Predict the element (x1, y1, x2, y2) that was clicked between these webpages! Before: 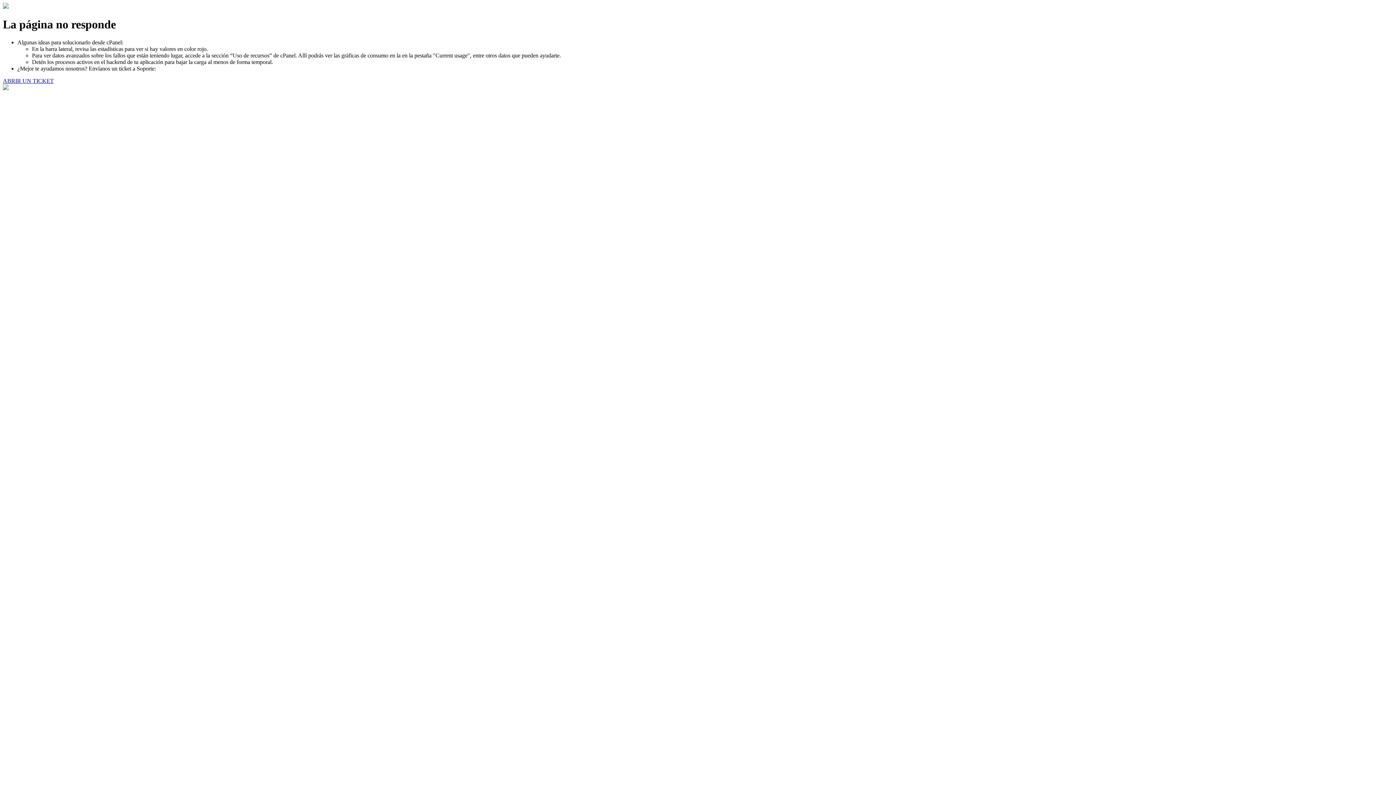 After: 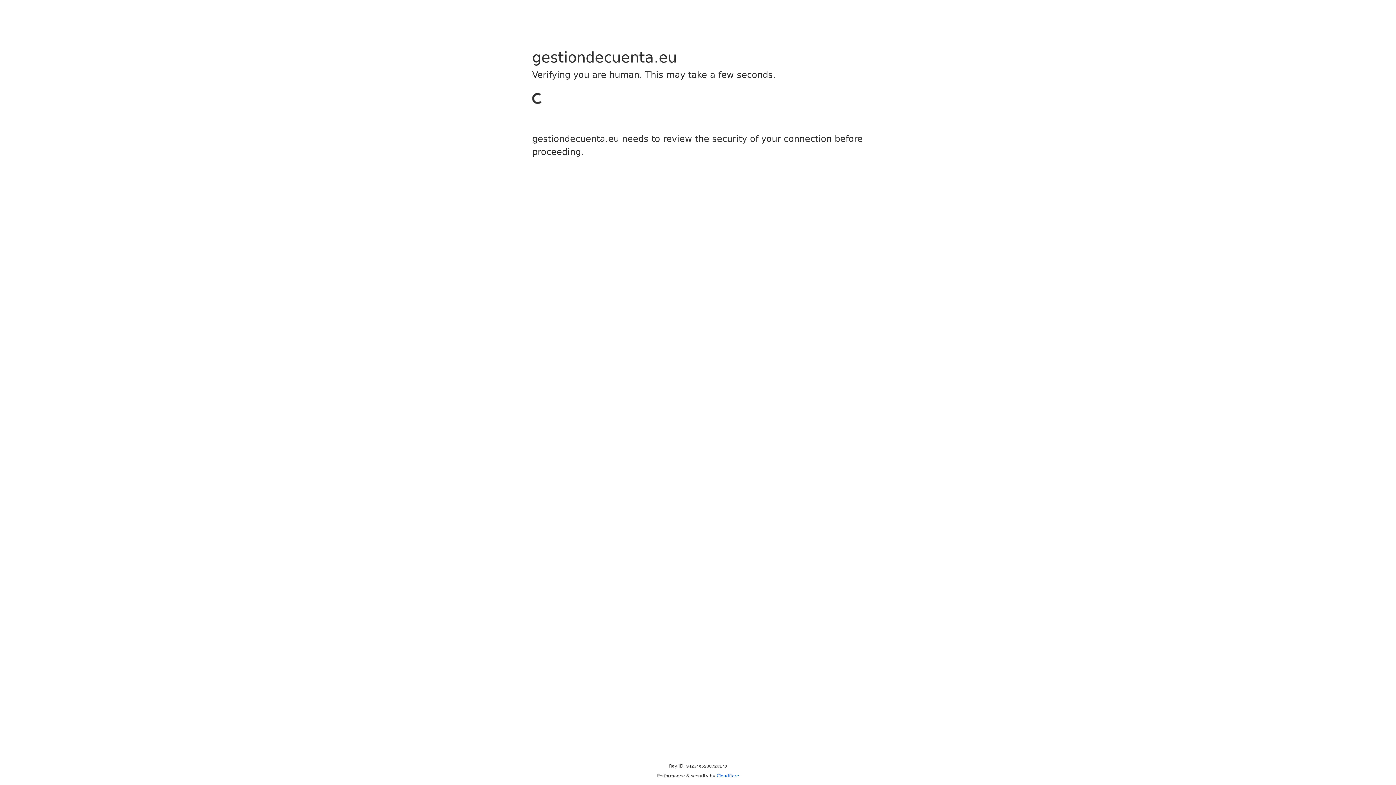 Action: label: ABRIR UN TICKET bbox: (2, 77, 53, 83)